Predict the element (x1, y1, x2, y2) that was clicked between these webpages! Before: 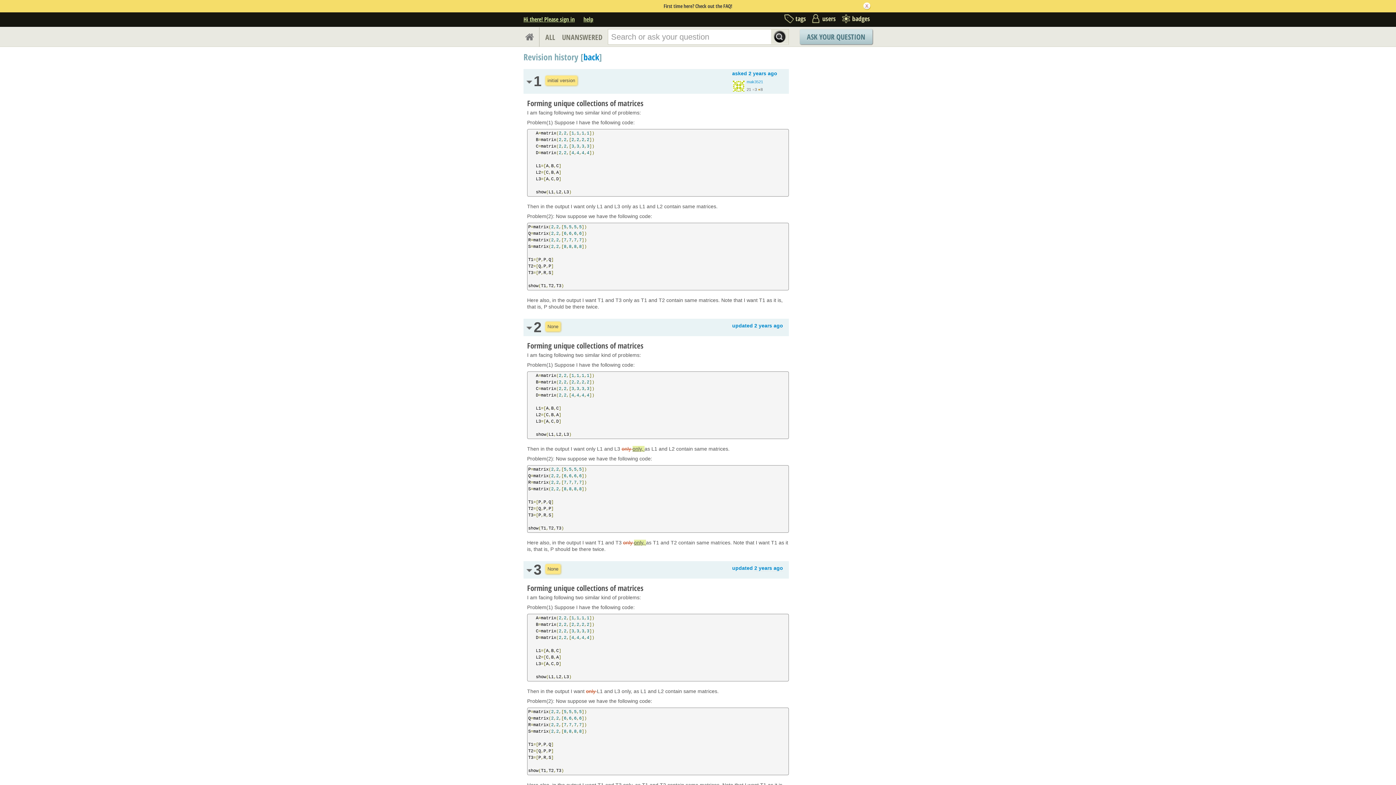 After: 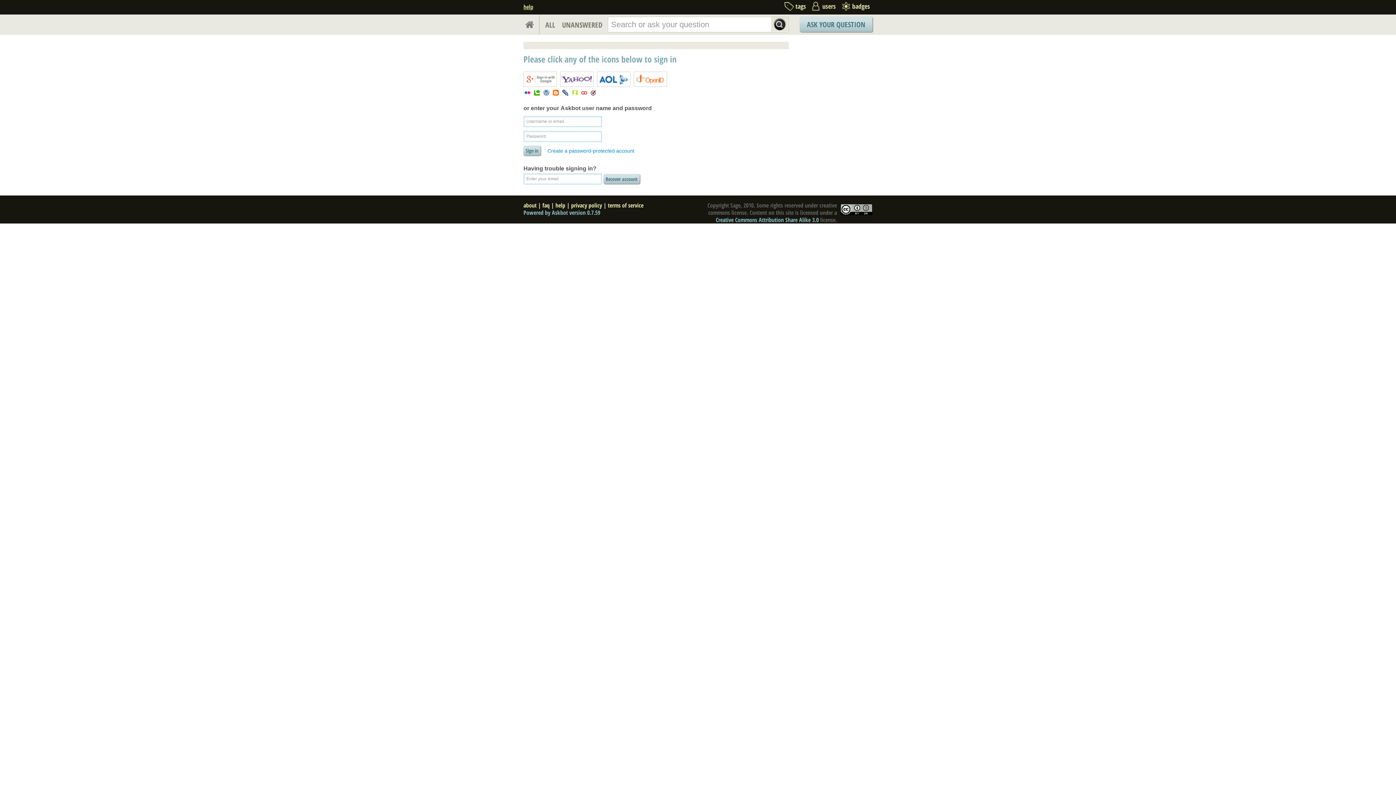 Action: label: Hi there! Please sign in bbox: (523, 15, 574, 23)